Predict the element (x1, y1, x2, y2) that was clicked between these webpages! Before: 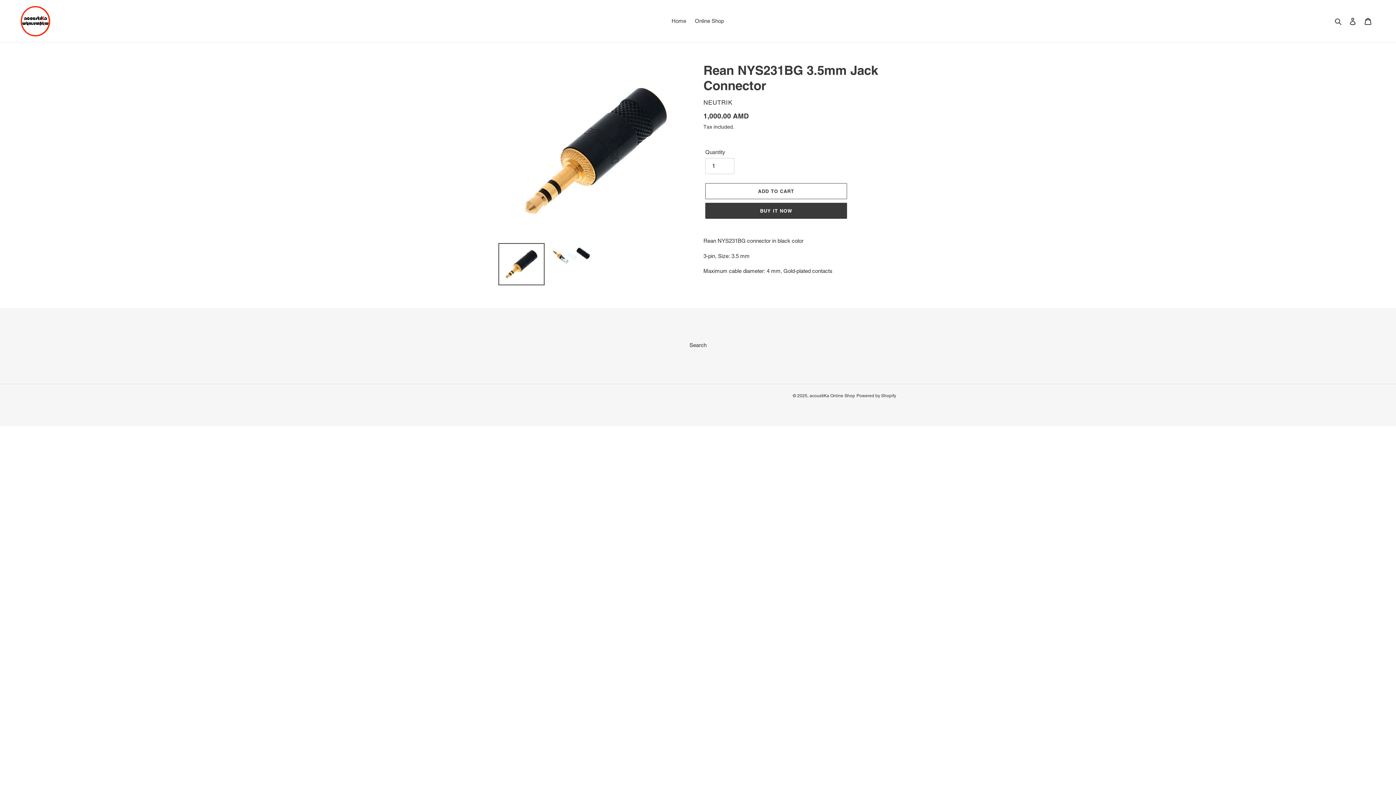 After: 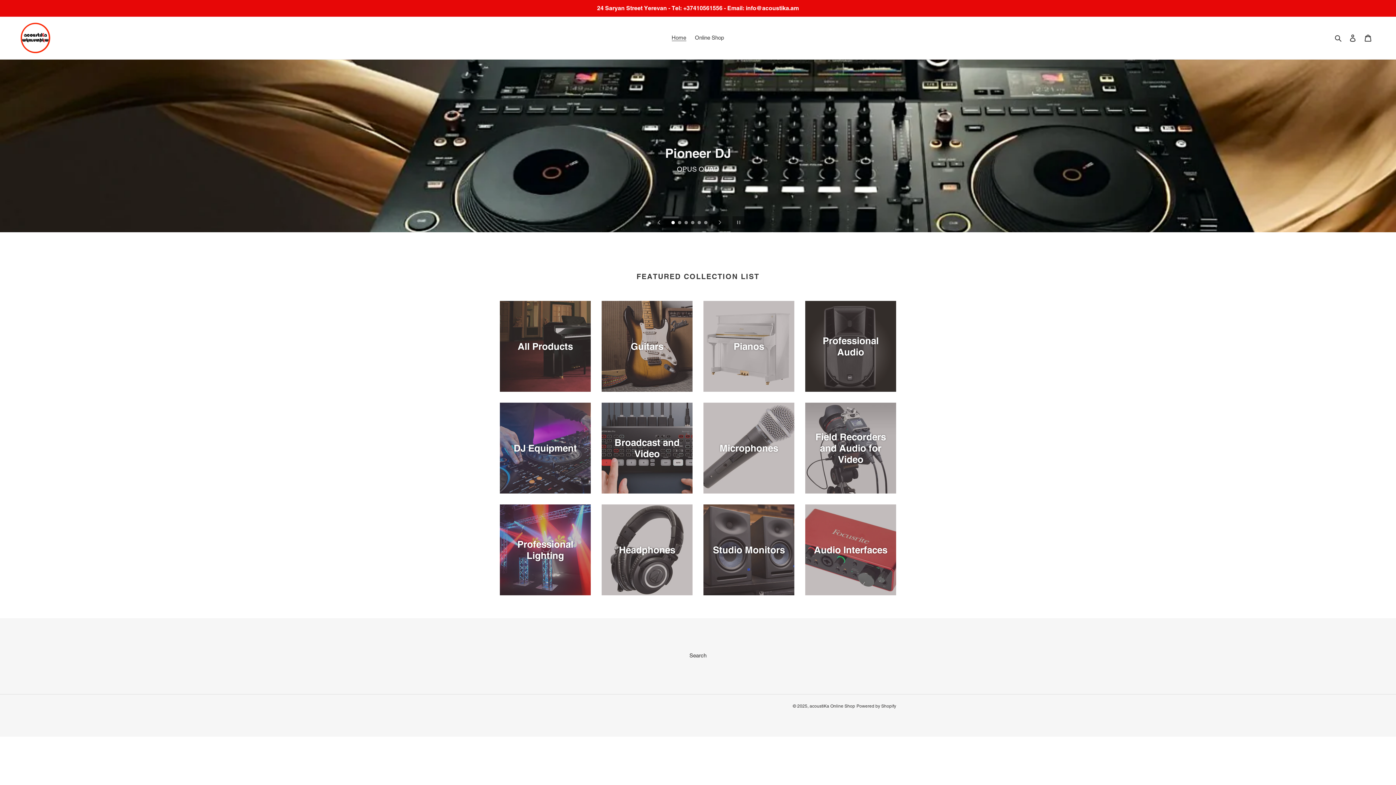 Action: bbox: (809, 393, 855, 398) label: acoustiKa Online Shop